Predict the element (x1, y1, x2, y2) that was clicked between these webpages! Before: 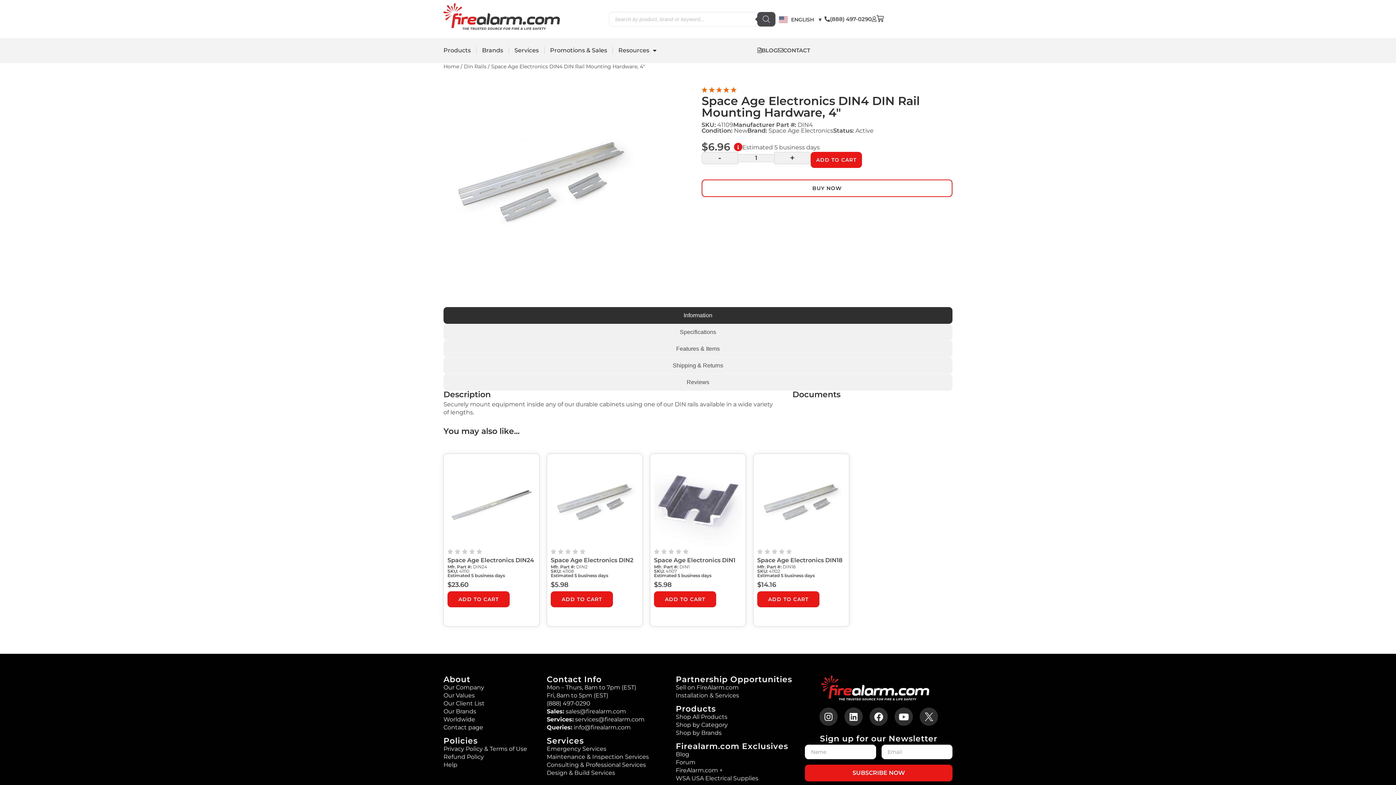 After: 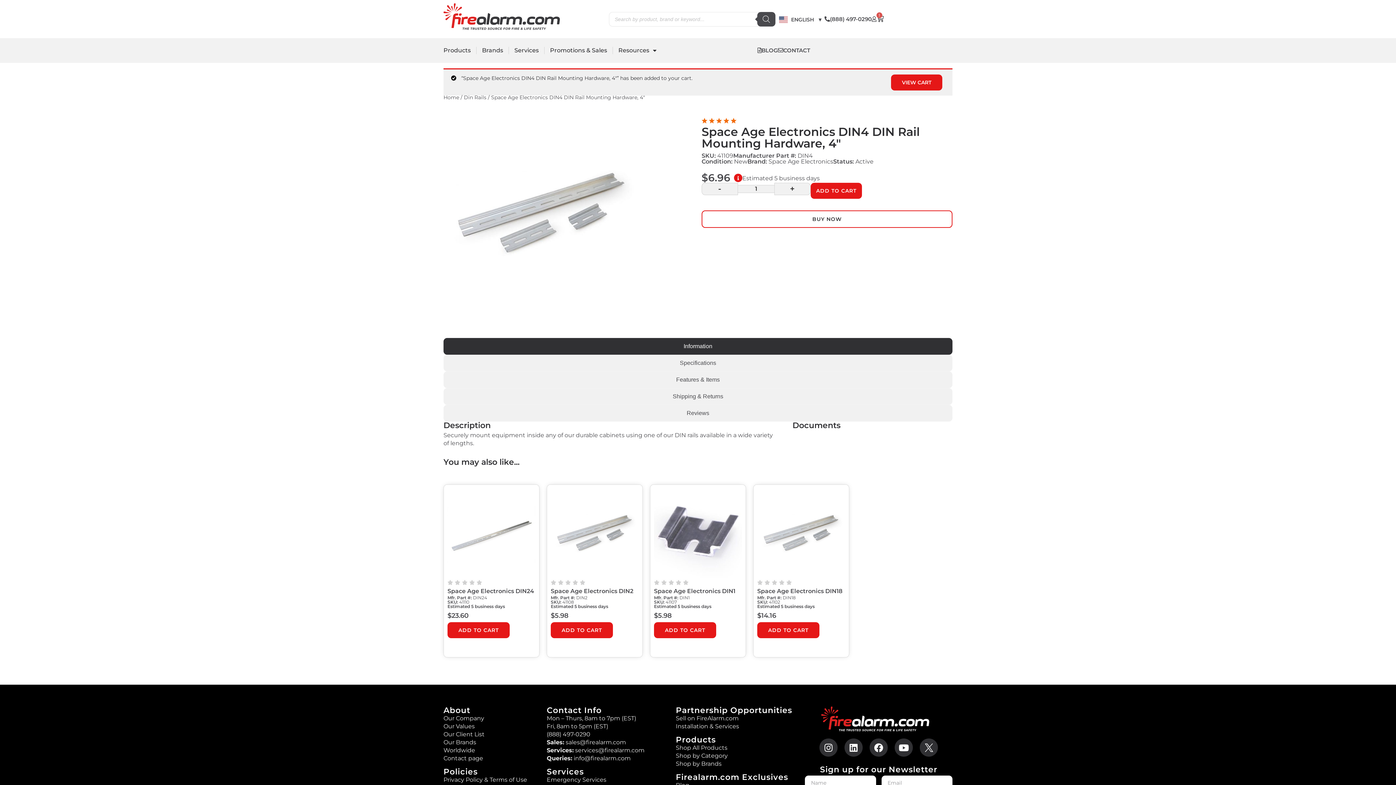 Action: label: ADD TO CART bbox: (810, 152, 862, 168)